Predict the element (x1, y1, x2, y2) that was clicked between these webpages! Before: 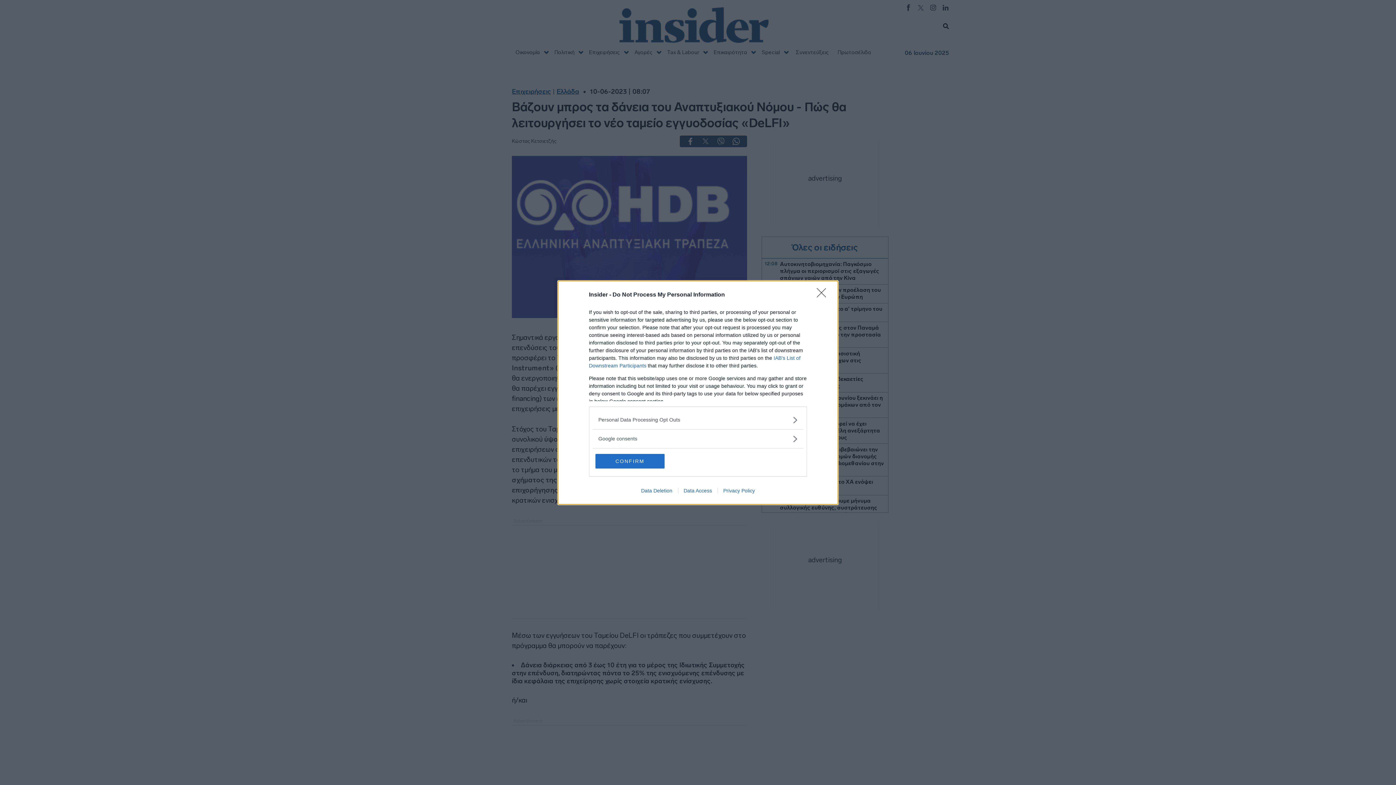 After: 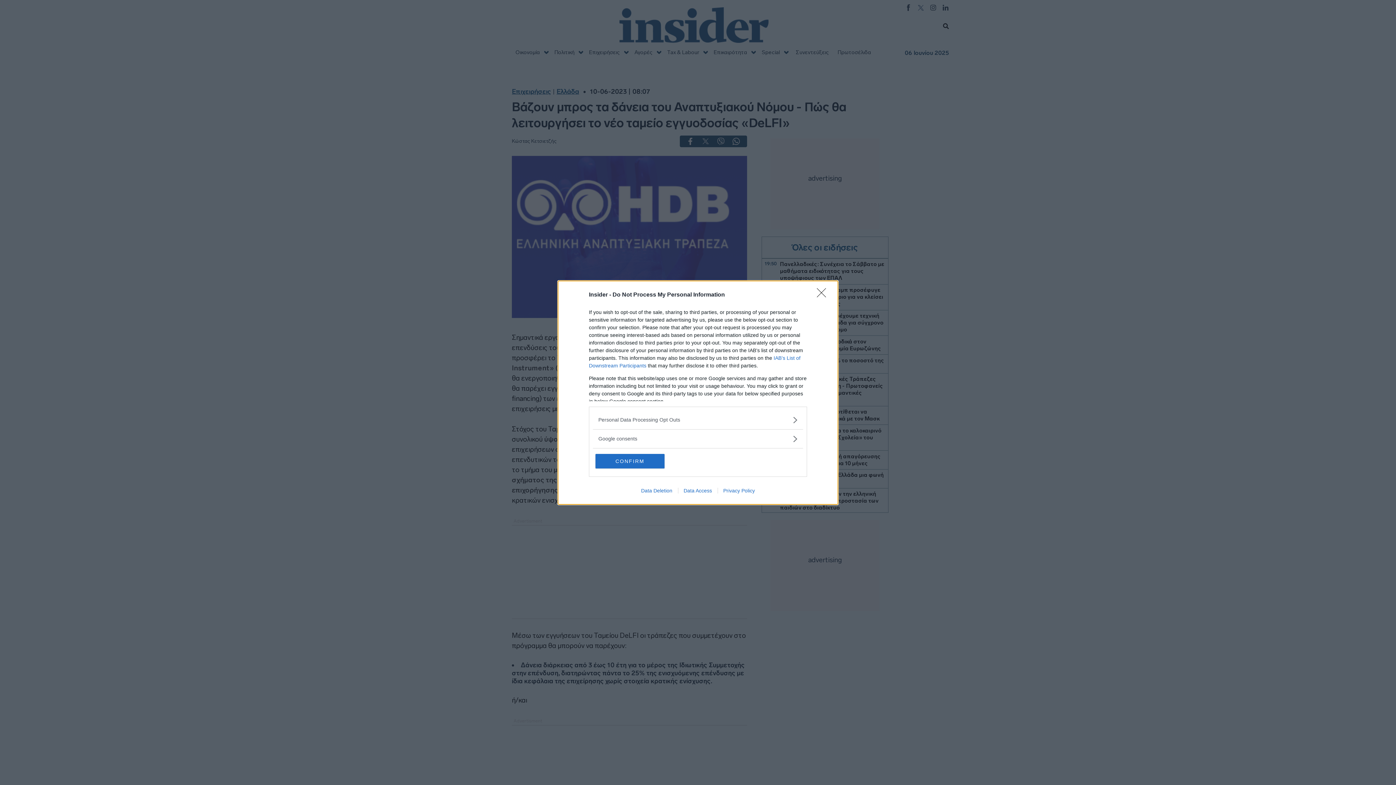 Action: bbox: (678, 487, 717, 493) label: Data Access